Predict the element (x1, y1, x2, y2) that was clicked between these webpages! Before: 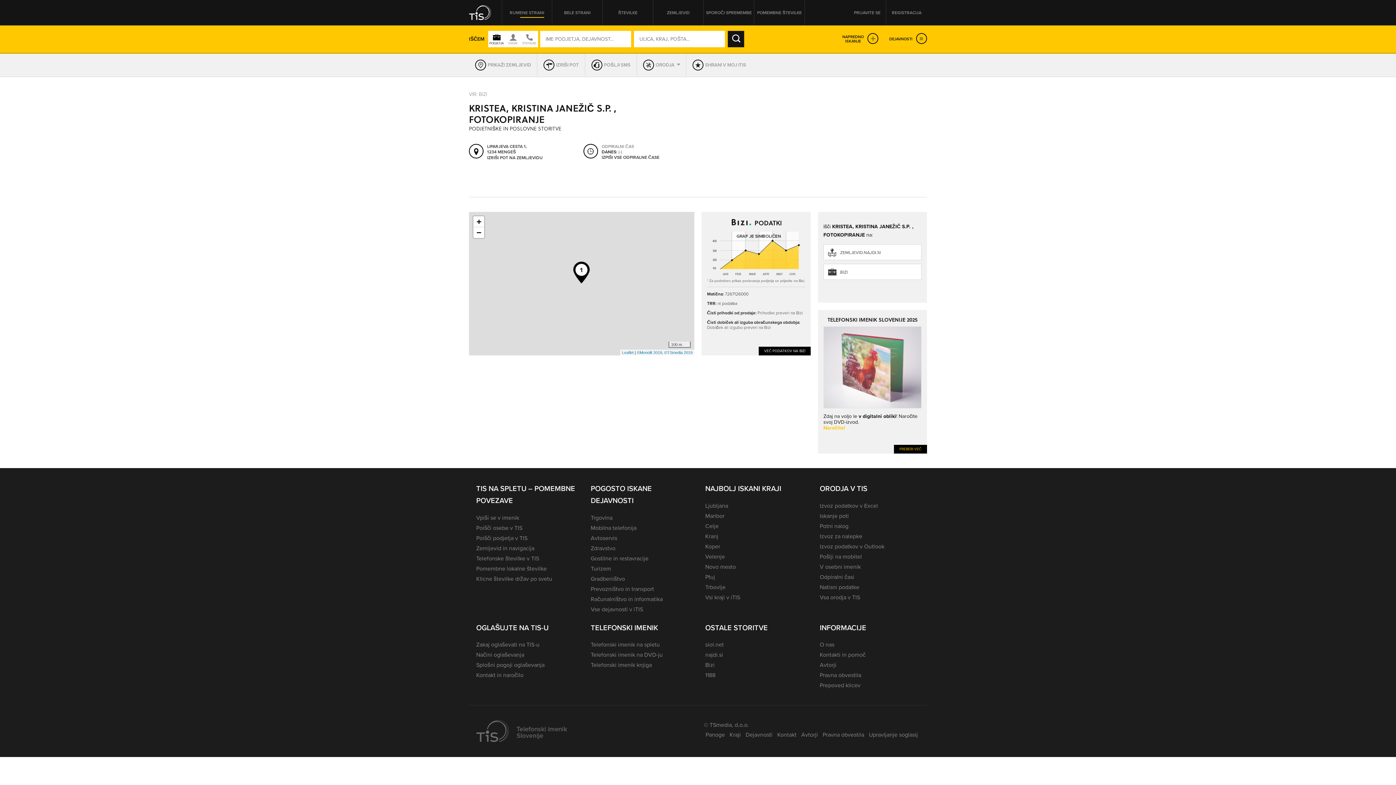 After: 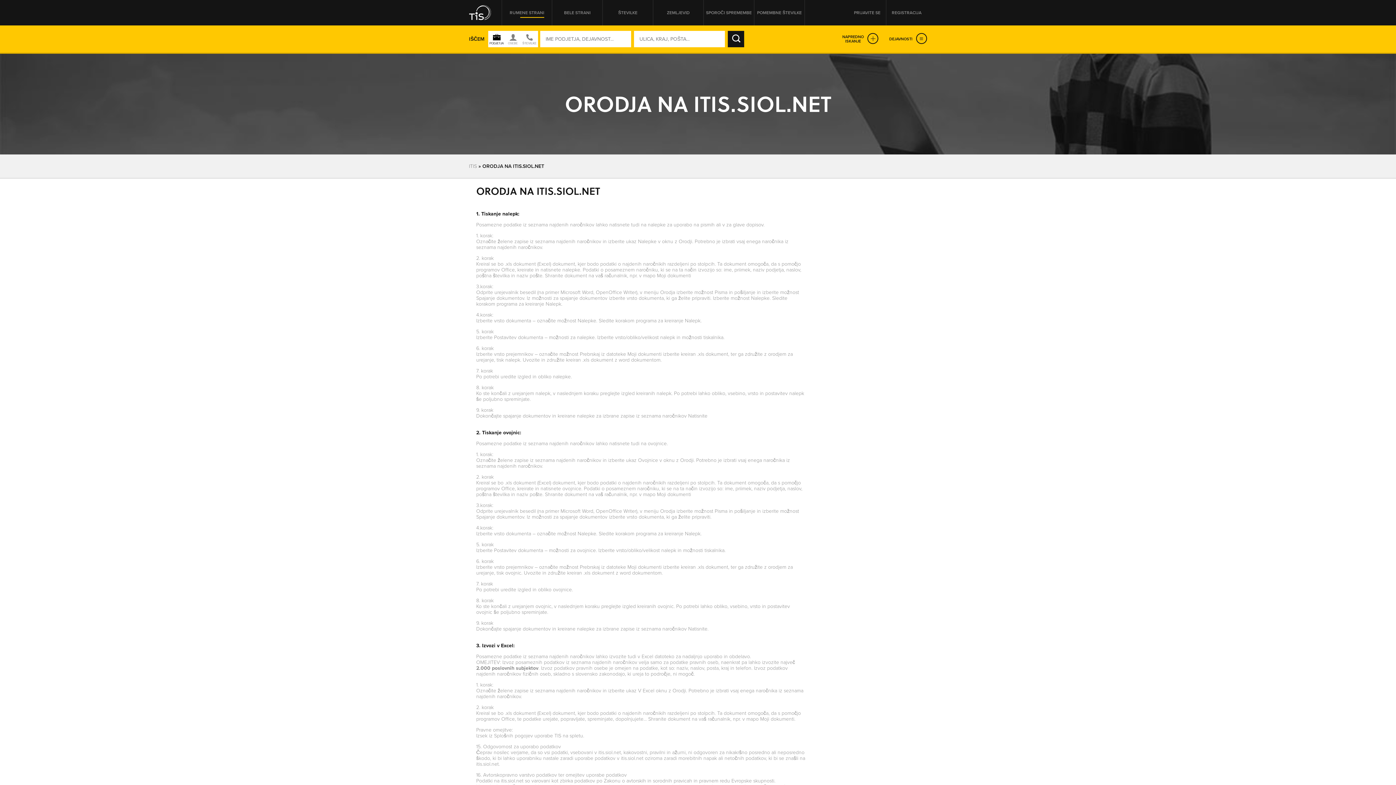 Action: label: Pošlji na mobitel bbox: (820, 552, 862, 560)